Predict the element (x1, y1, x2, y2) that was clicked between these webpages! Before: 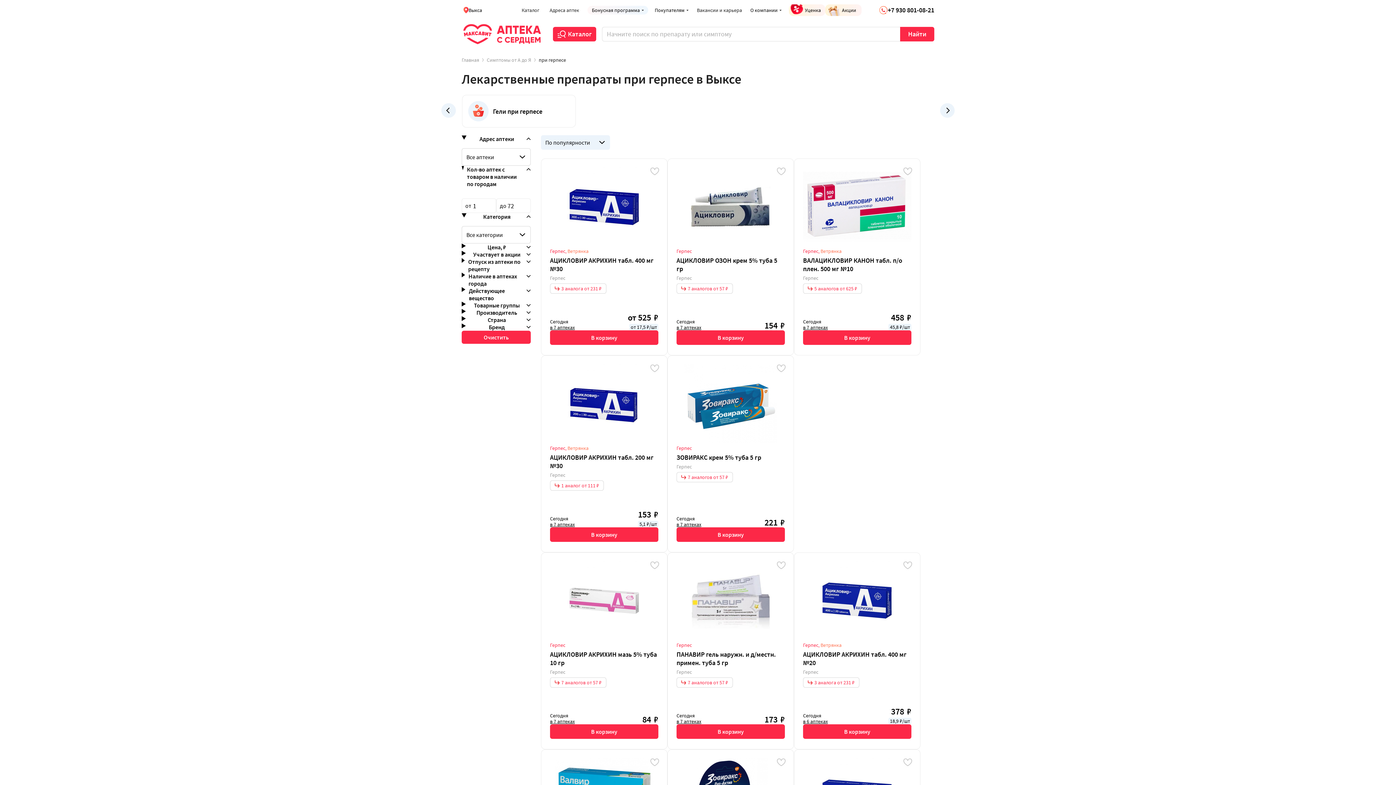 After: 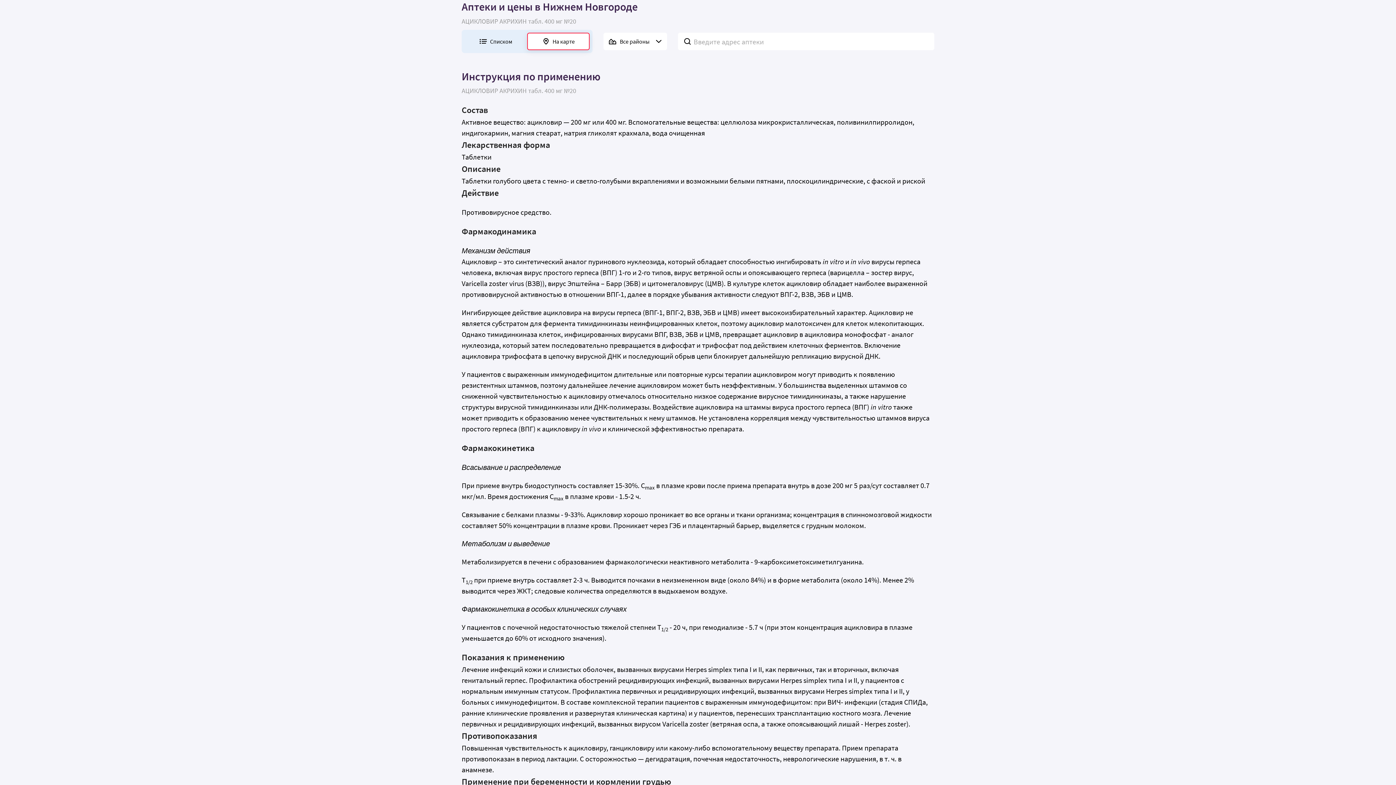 Action: bbox: (803, 718, 828, 725) label: в 6 аптеках